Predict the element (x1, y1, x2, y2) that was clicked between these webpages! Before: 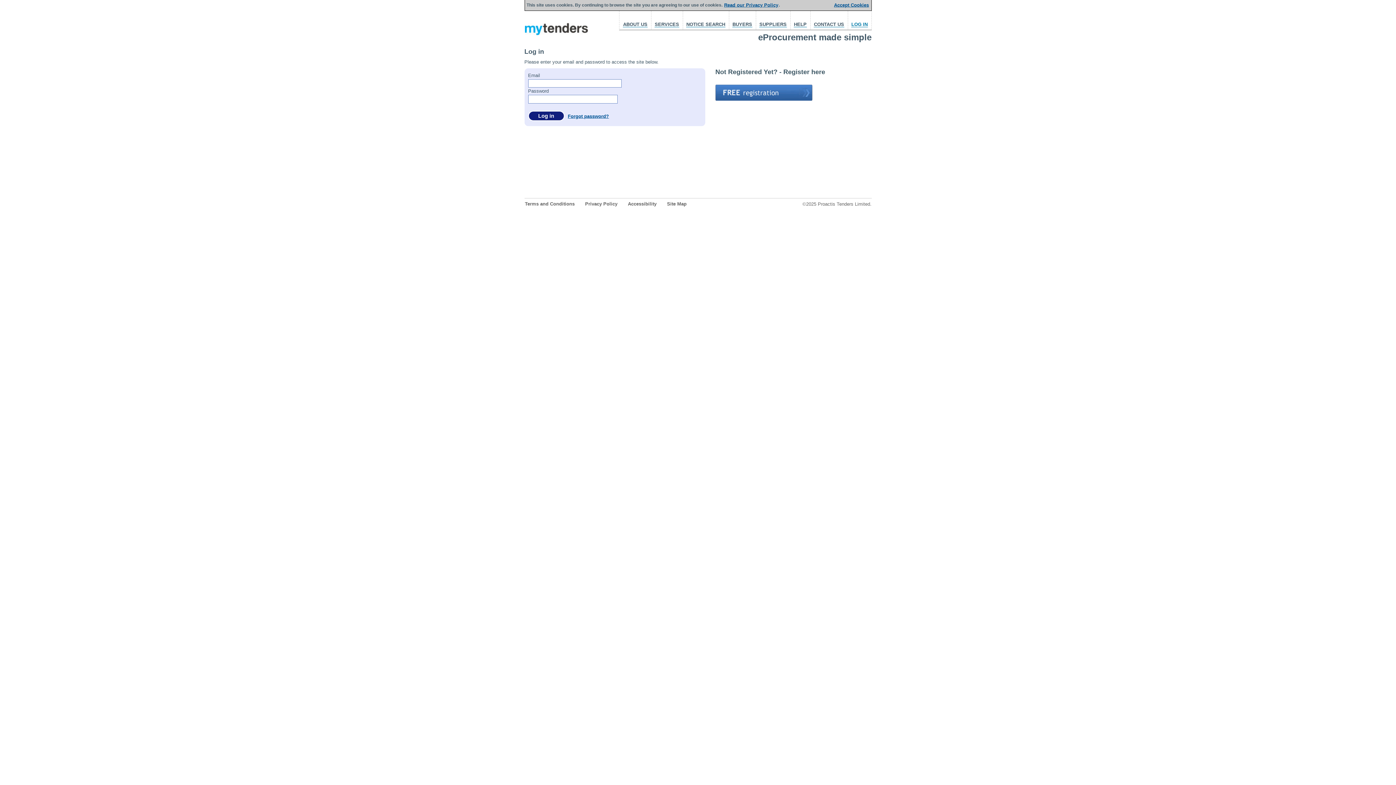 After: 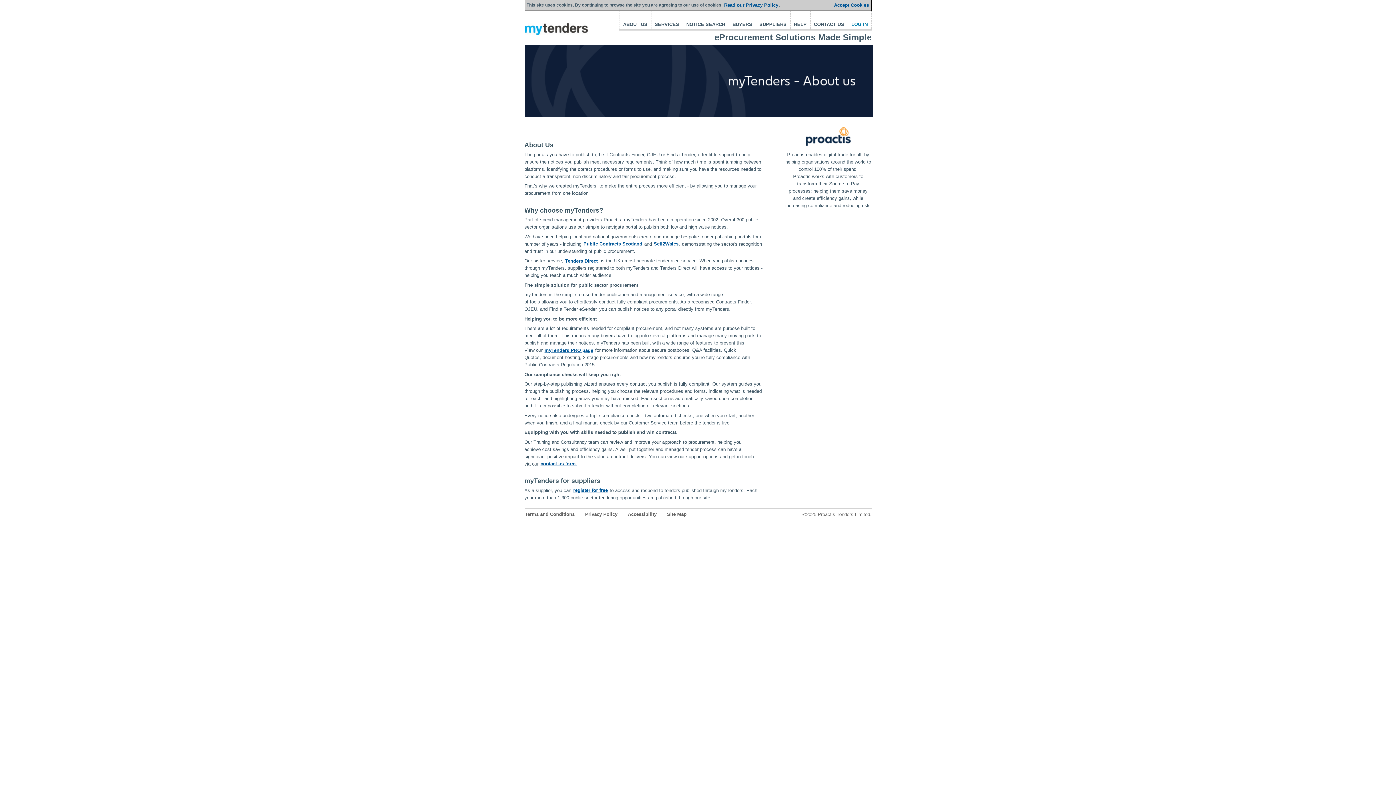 Action: bbox: (622, 20, 648, 27) label: ABOUT US